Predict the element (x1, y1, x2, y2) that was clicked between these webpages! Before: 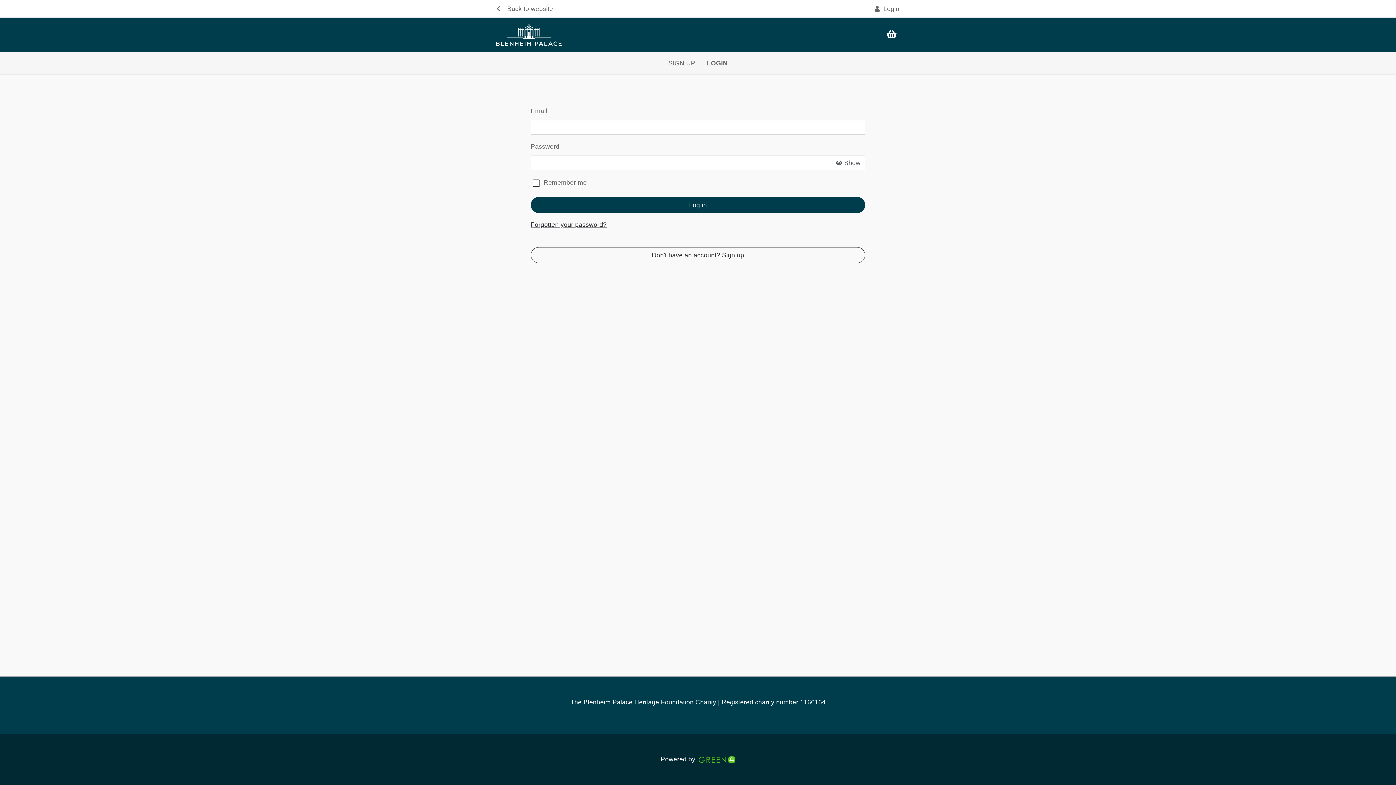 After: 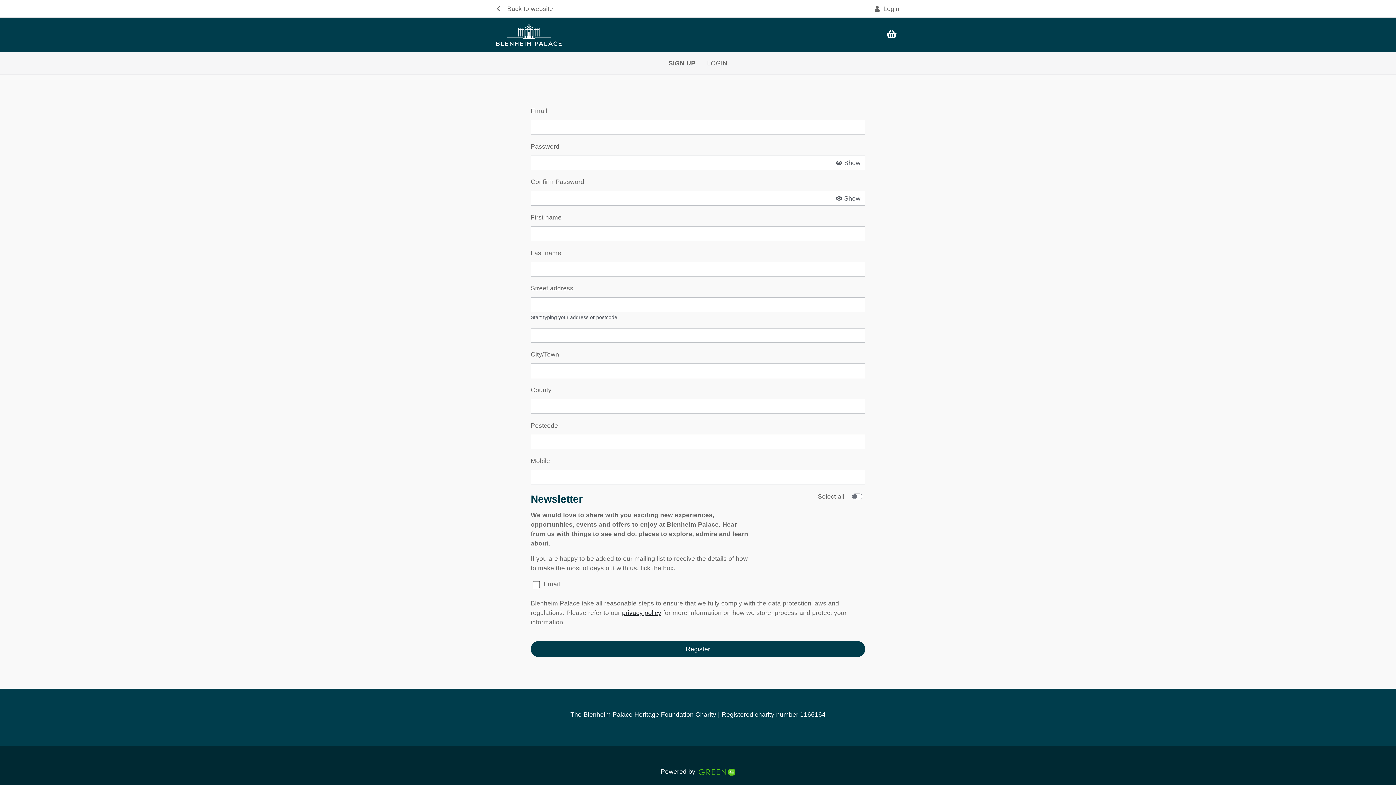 Action: bbox: (530, 247, 865, 263) label: Don't have an account? Sign up